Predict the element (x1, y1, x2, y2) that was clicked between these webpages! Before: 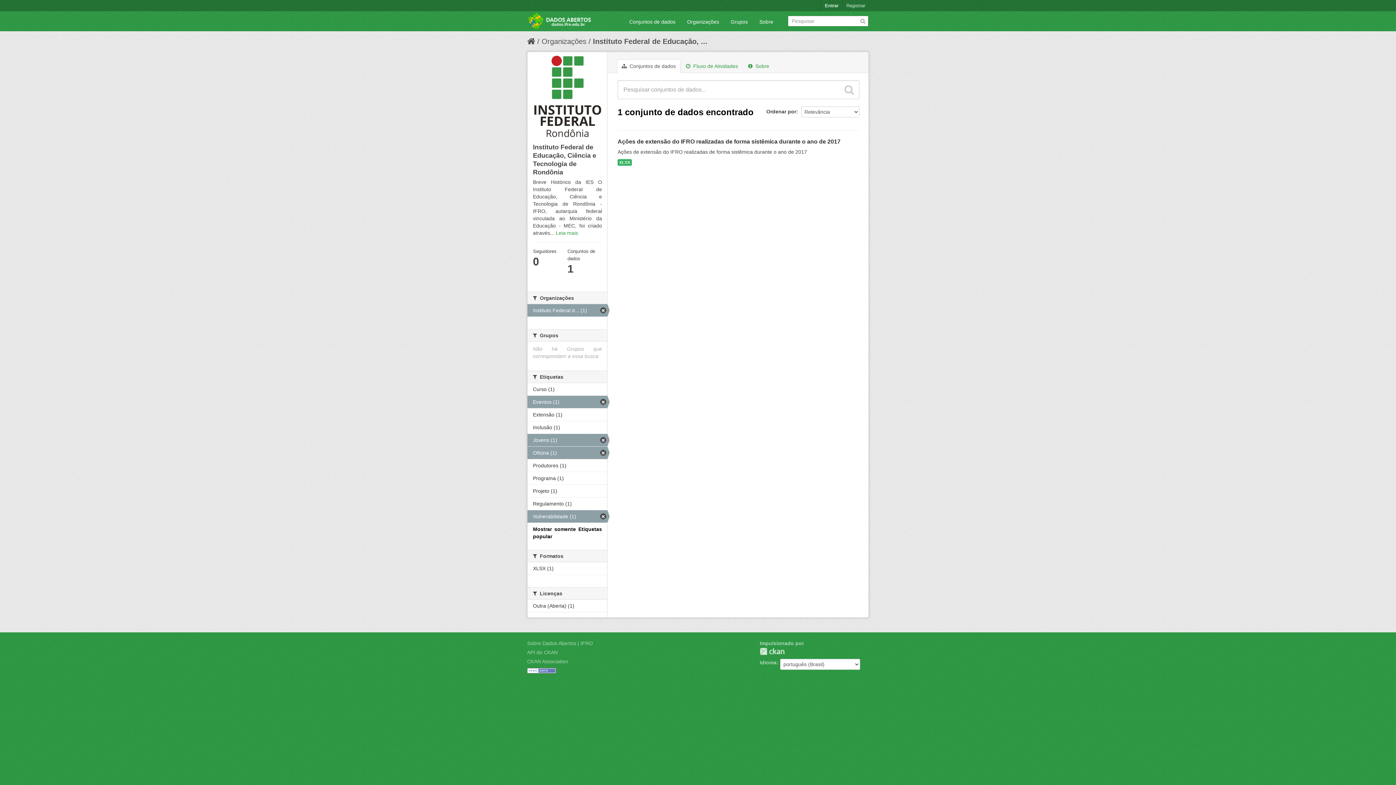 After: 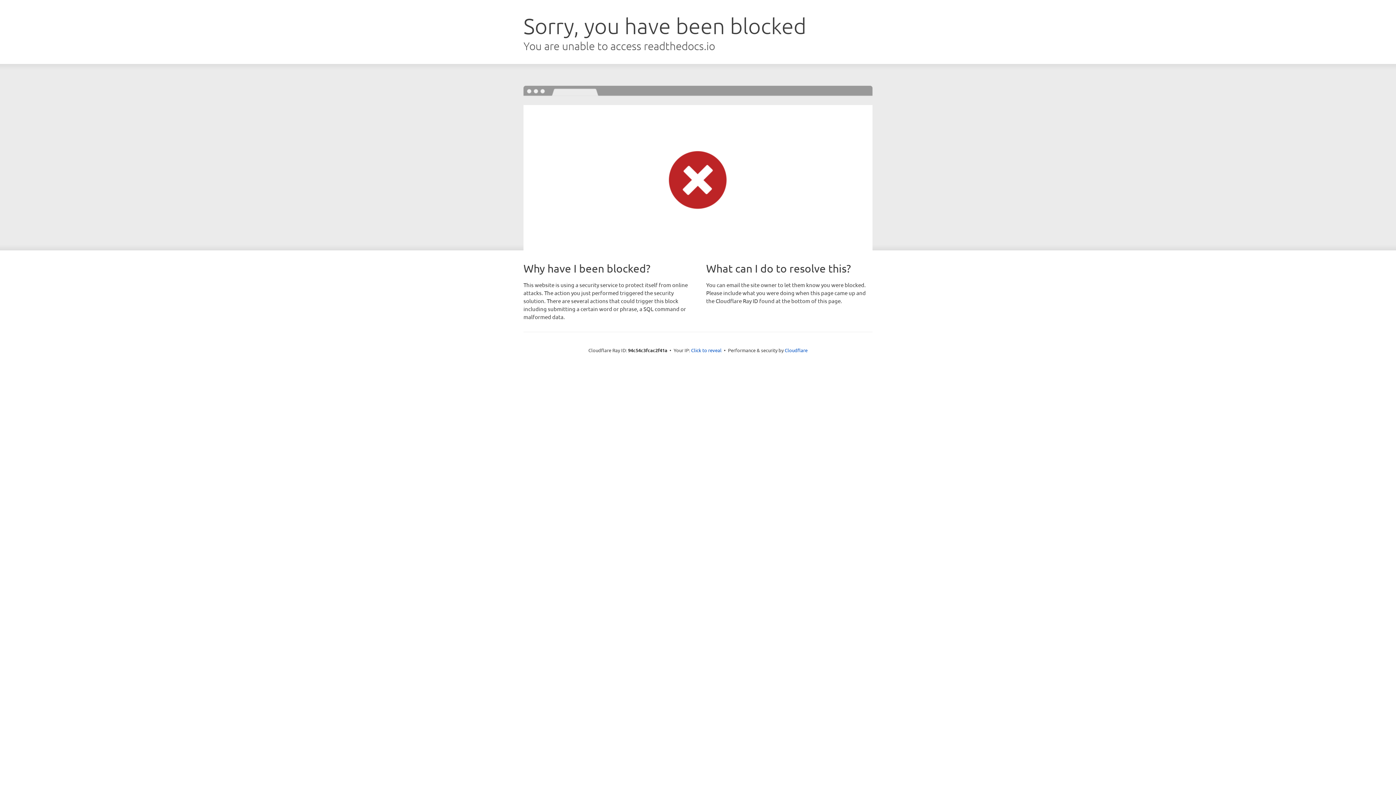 Action: label: API do CKAN bbox: (527, 649, 557, 655)